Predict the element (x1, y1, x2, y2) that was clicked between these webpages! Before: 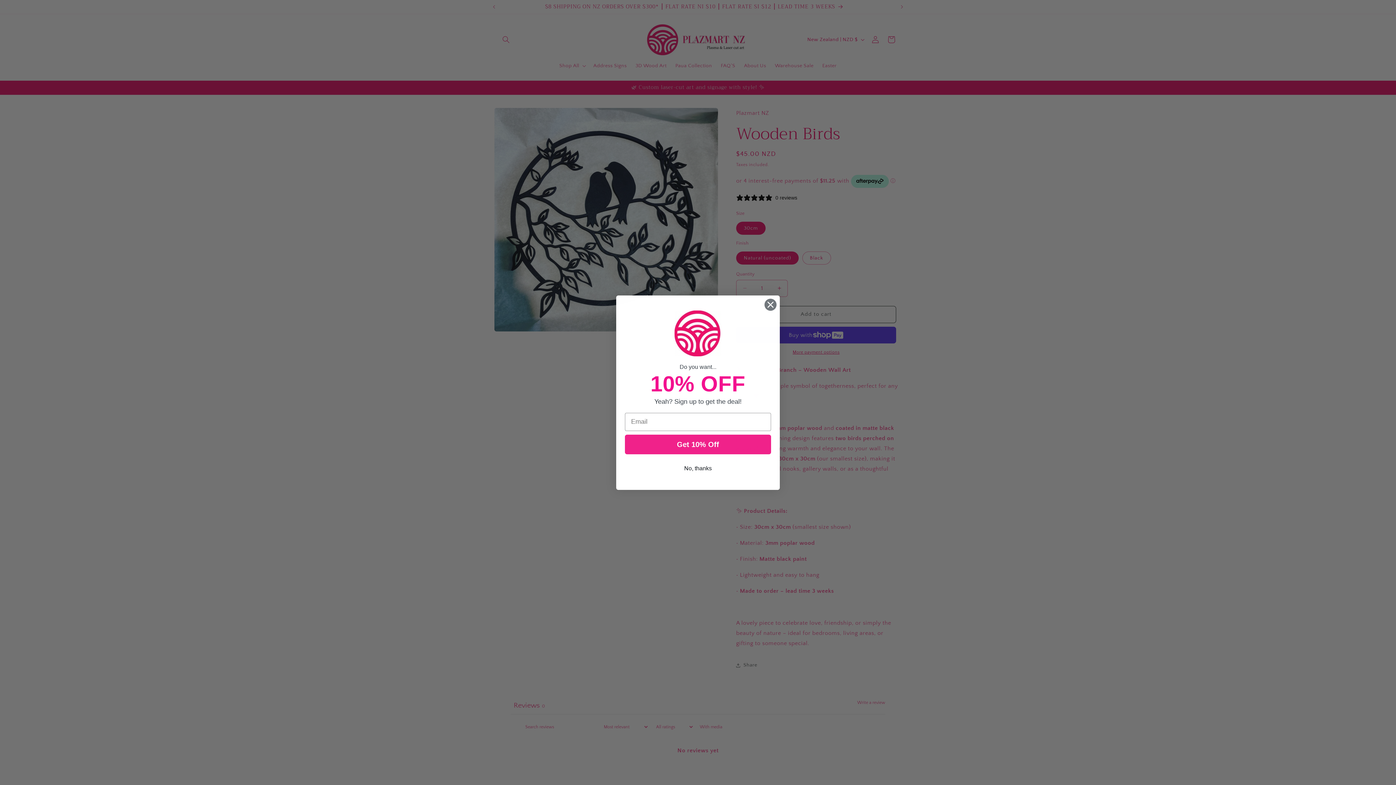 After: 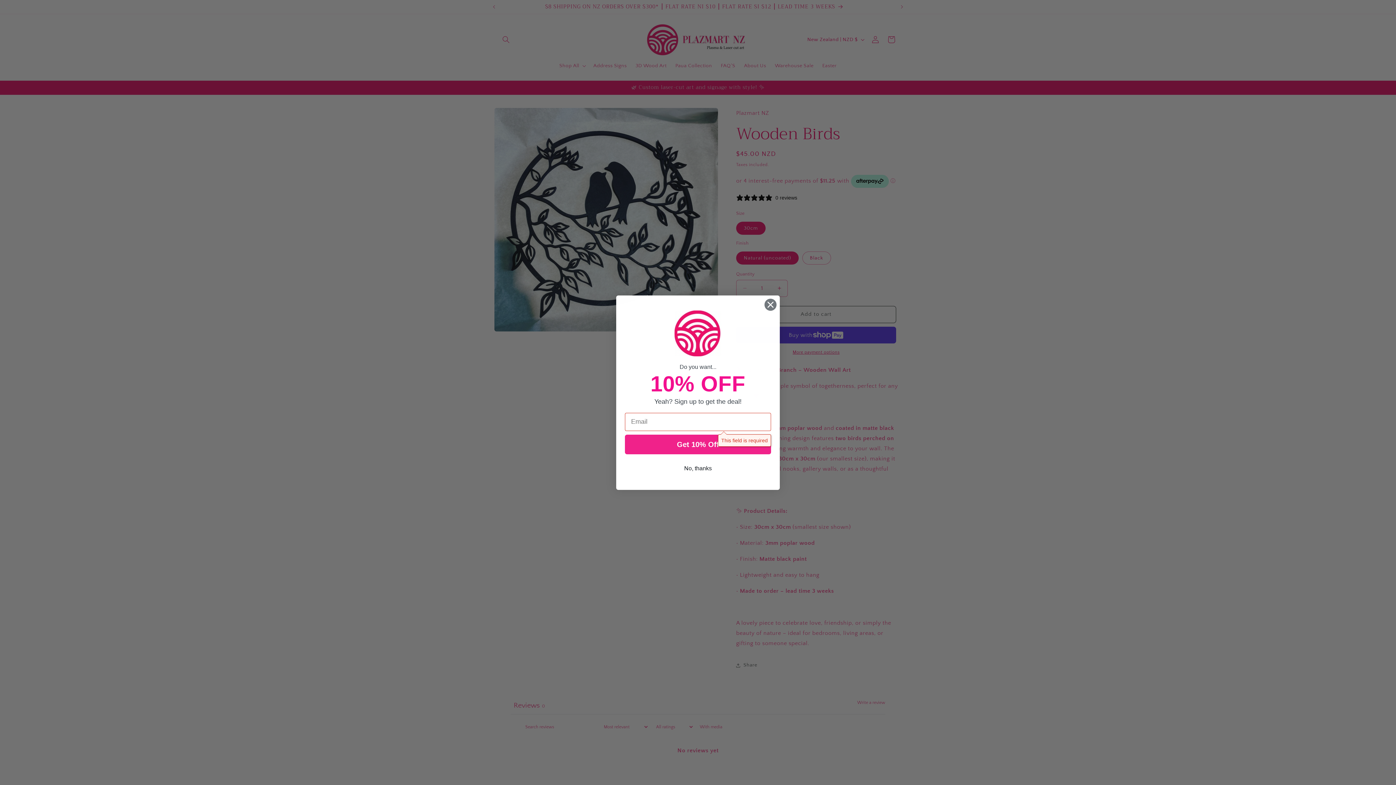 Action: bbox: (625, 434, 771, 454) label: Get 10% Off